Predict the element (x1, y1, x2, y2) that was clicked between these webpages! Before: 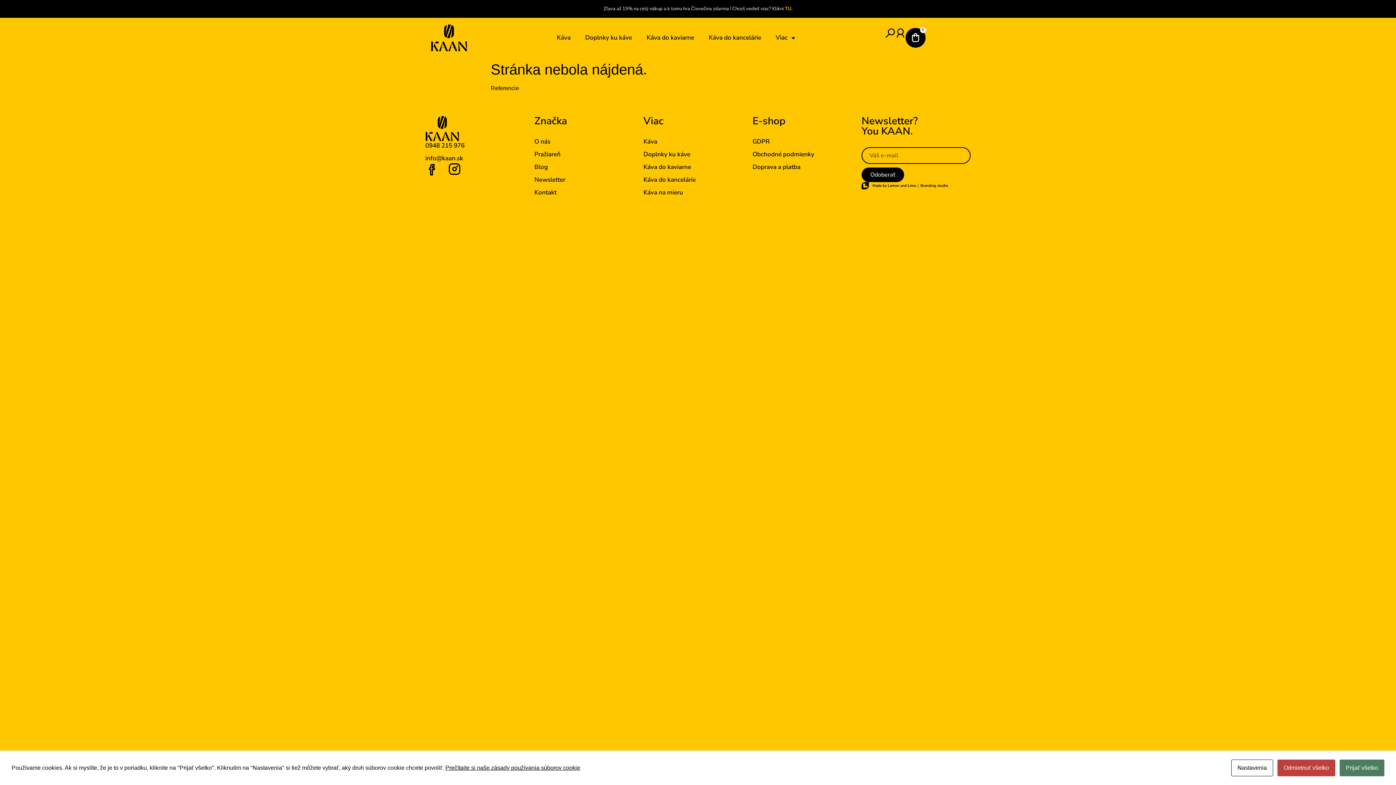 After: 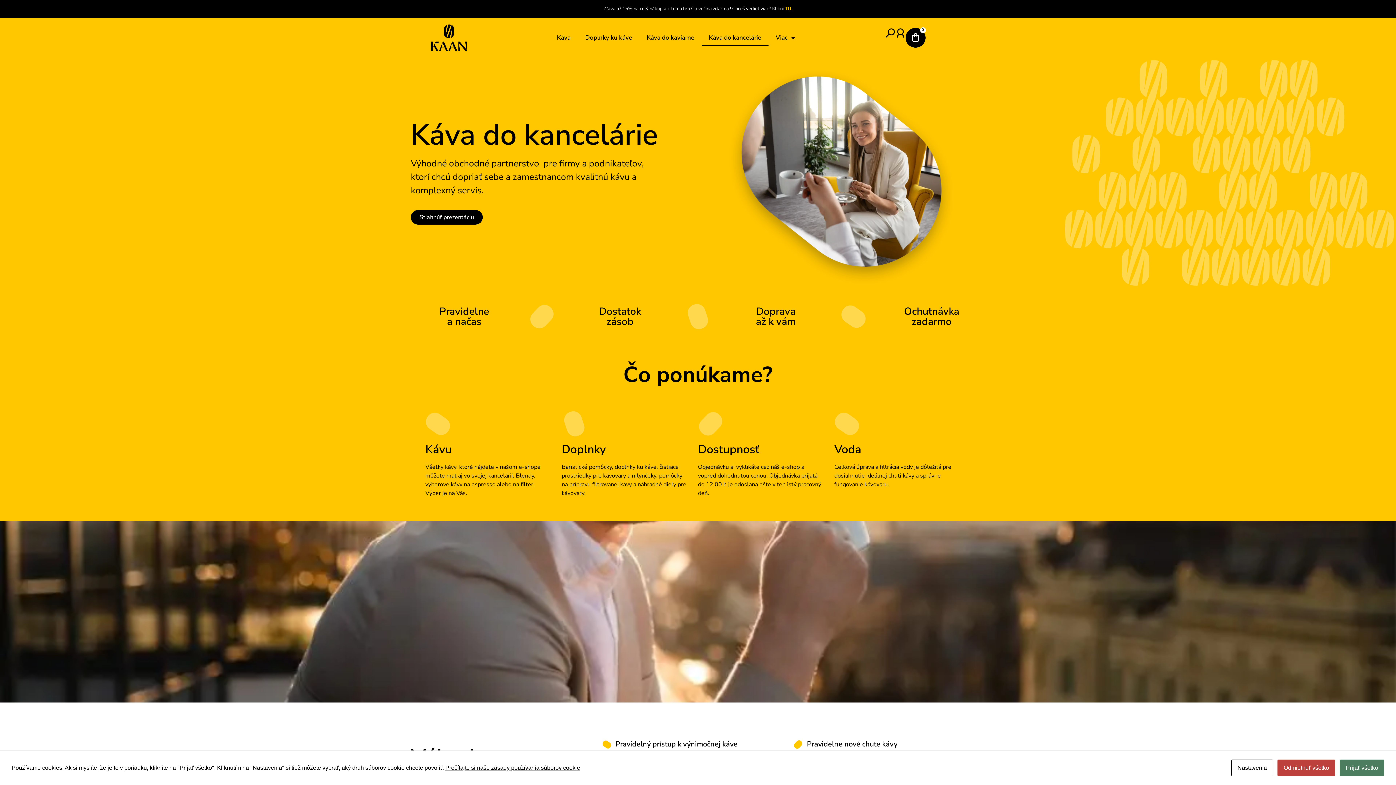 Action: label: Káva do kancelárie bbox: (643, 175, 752, 184)